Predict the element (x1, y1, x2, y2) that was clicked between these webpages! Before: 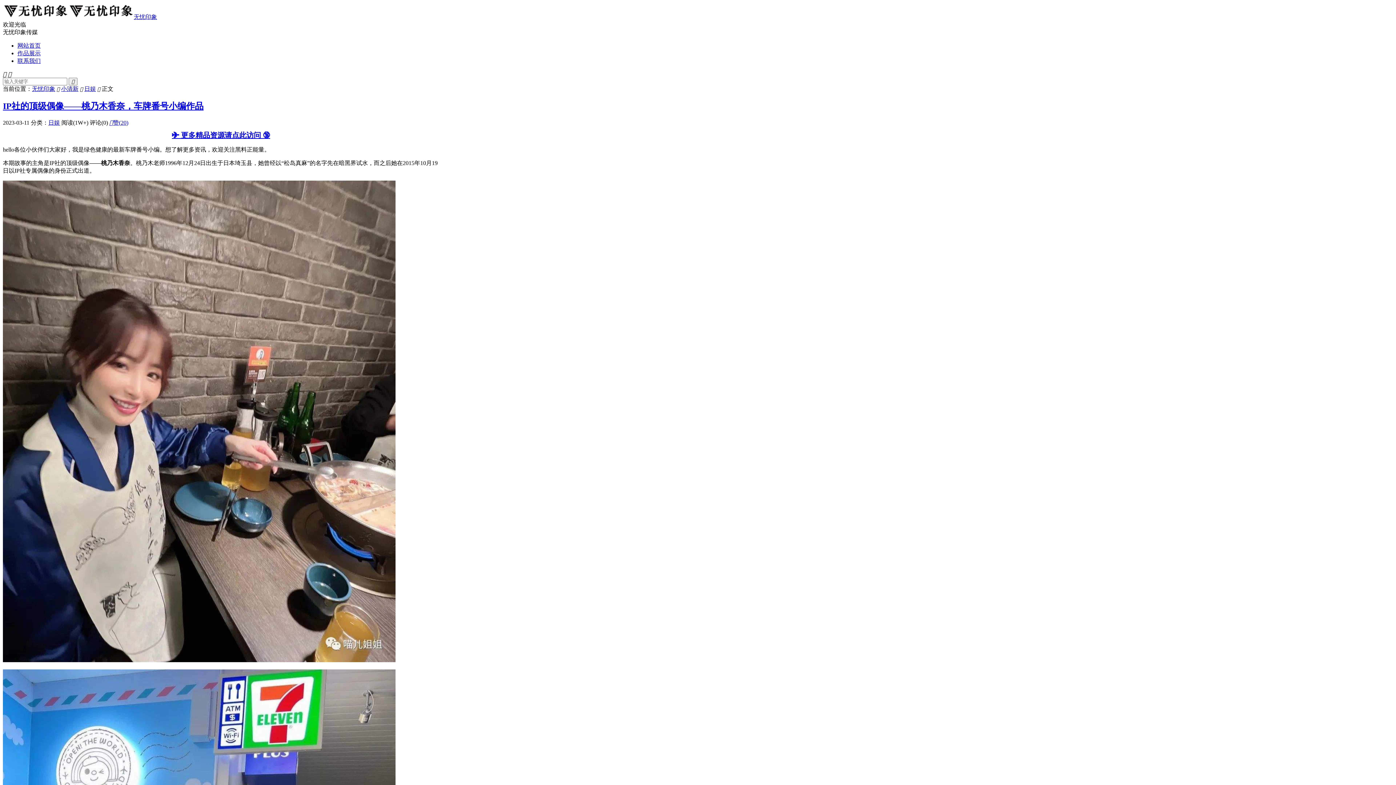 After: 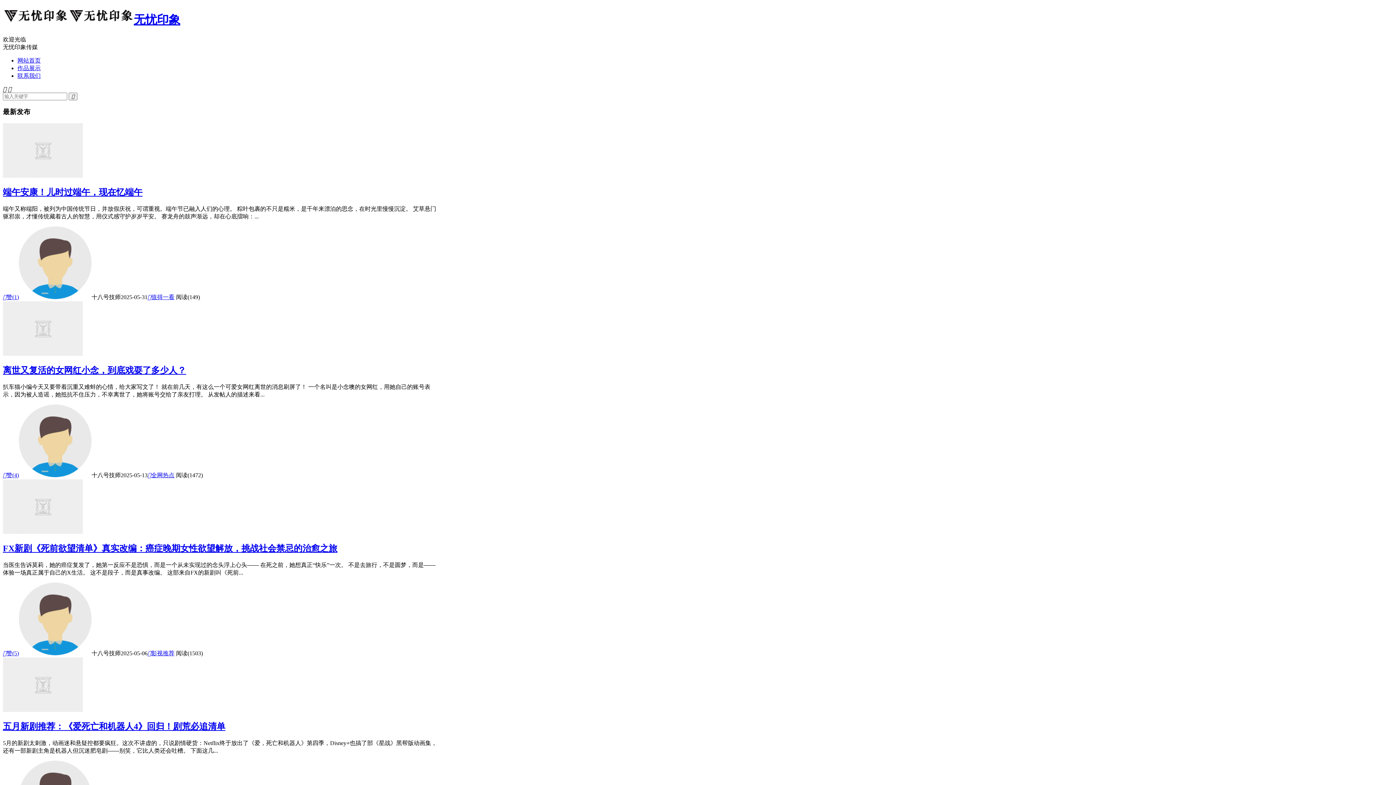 Action: label: 网站首页 bbox: (17, 42, 40, 48)